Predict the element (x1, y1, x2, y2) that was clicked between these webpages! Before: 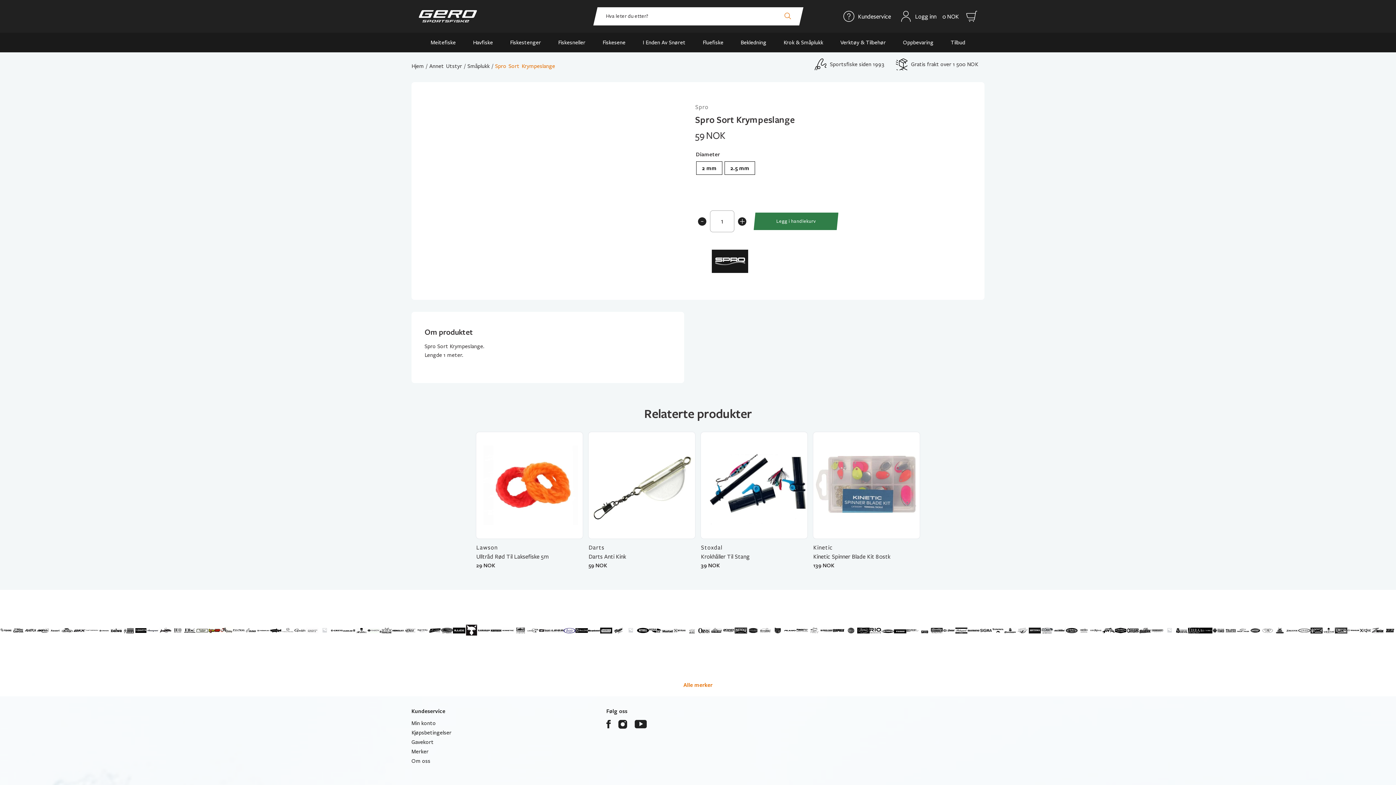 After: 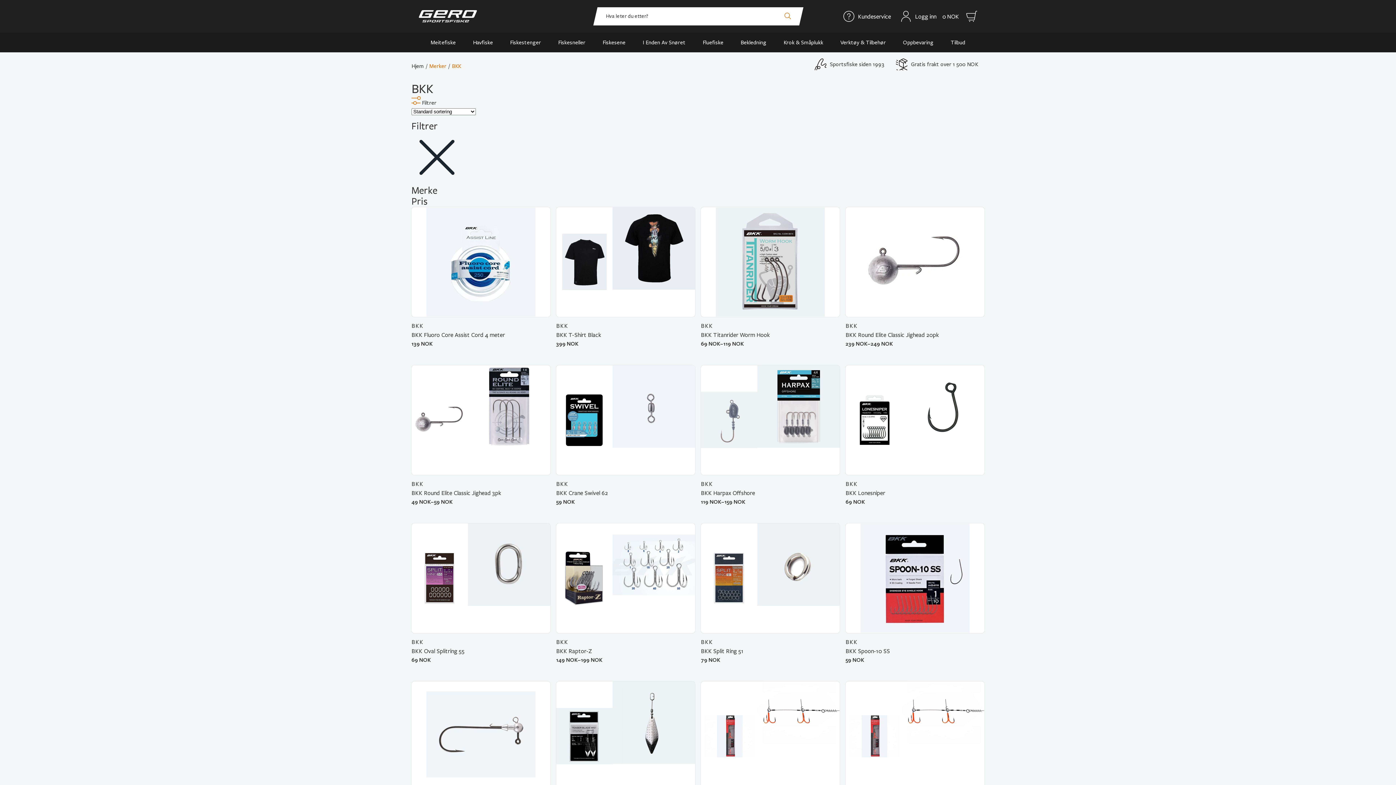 Action: bbox: (73, 627, 85, 636)